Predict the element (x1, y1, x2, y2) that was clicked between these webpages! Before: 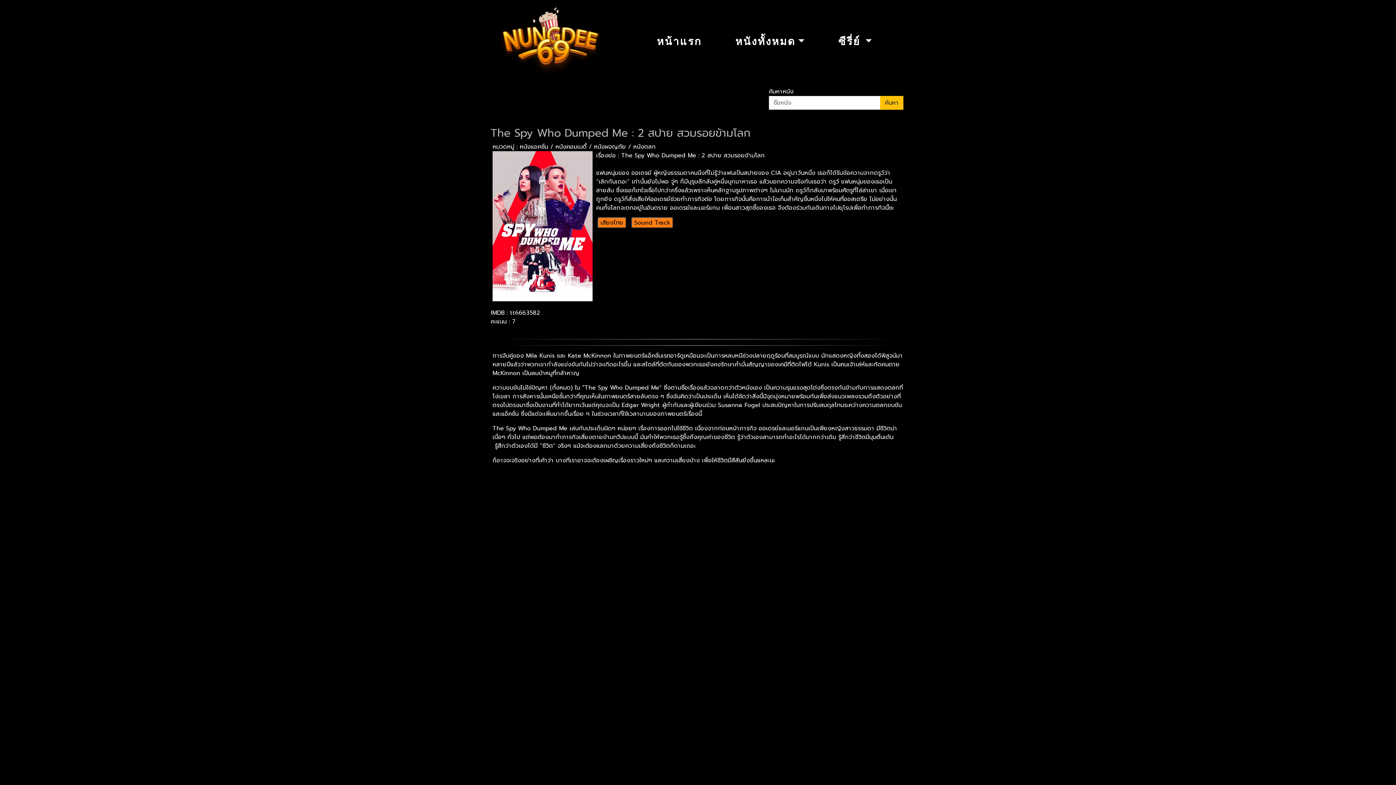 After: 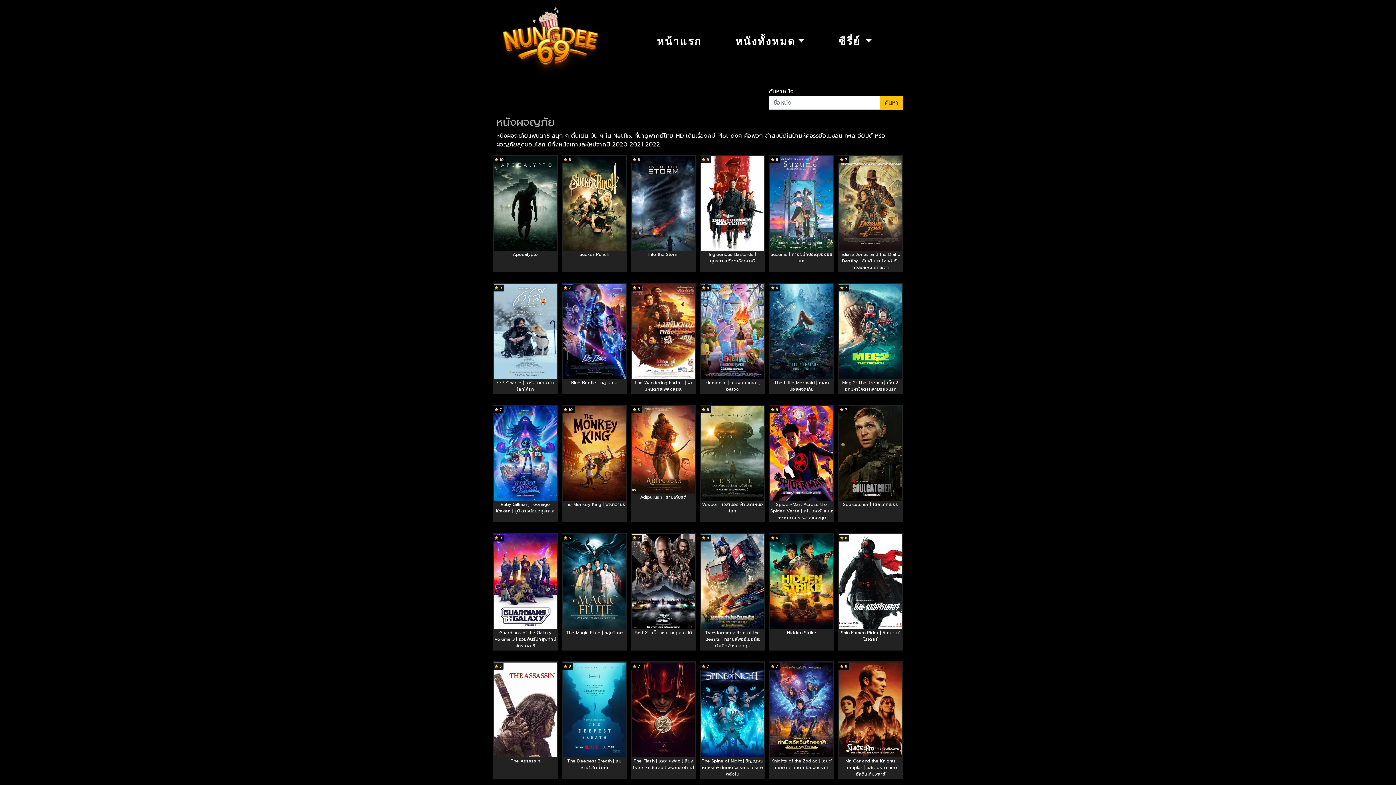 Action: label: หนังผจญภัย bbox: (594, 142, 626, 151)